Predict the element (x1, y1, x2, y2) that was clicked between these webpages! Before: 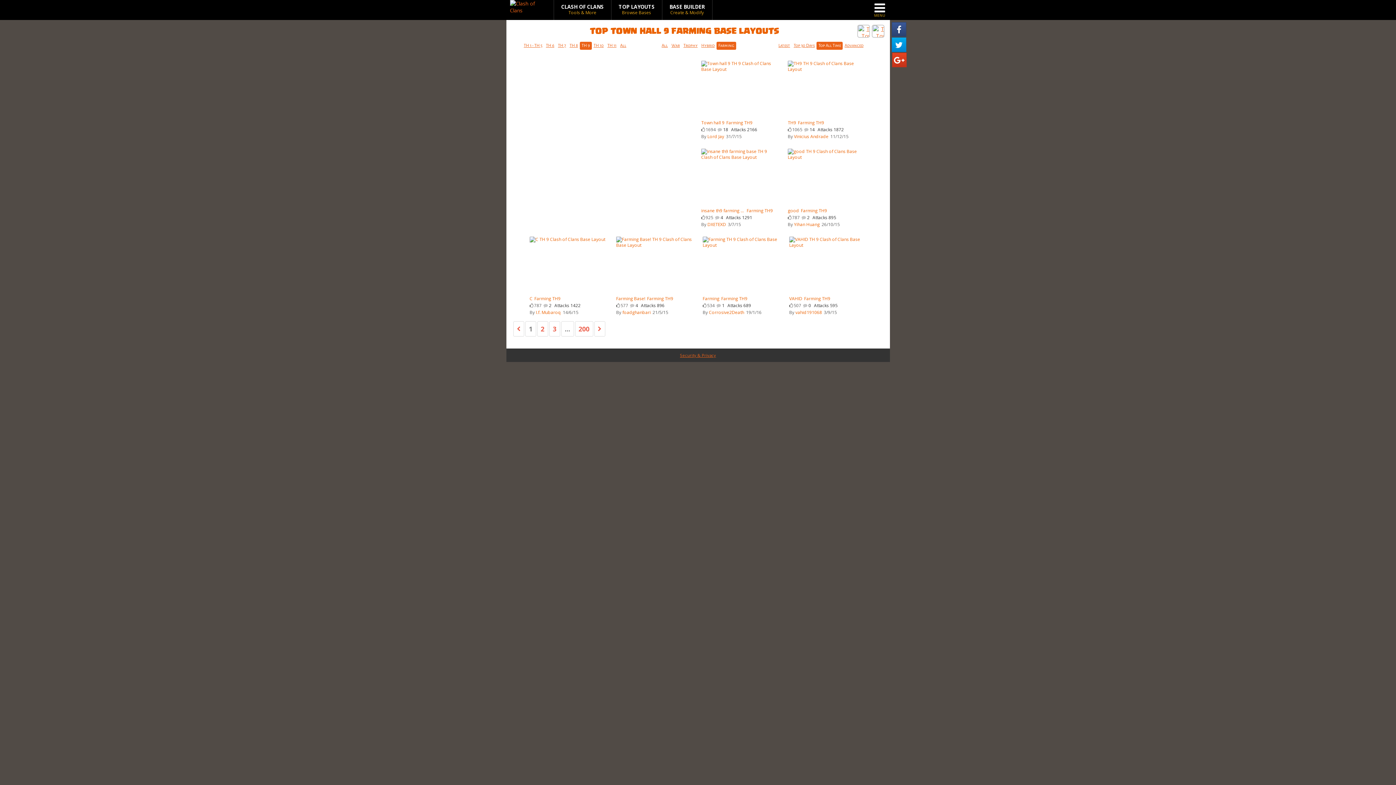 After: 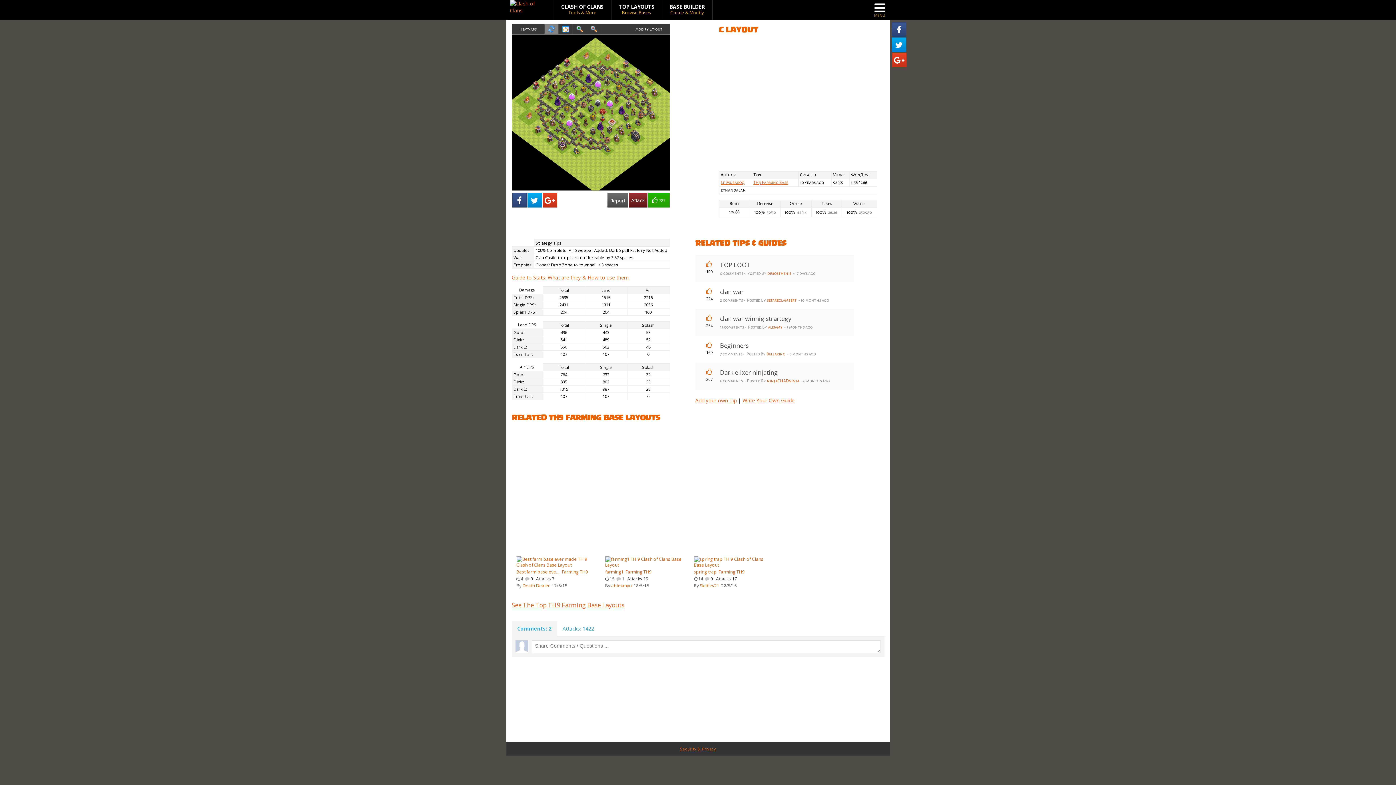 Action: label: 2
Attacks 1422 bbox: (541, 302, 580, 308)